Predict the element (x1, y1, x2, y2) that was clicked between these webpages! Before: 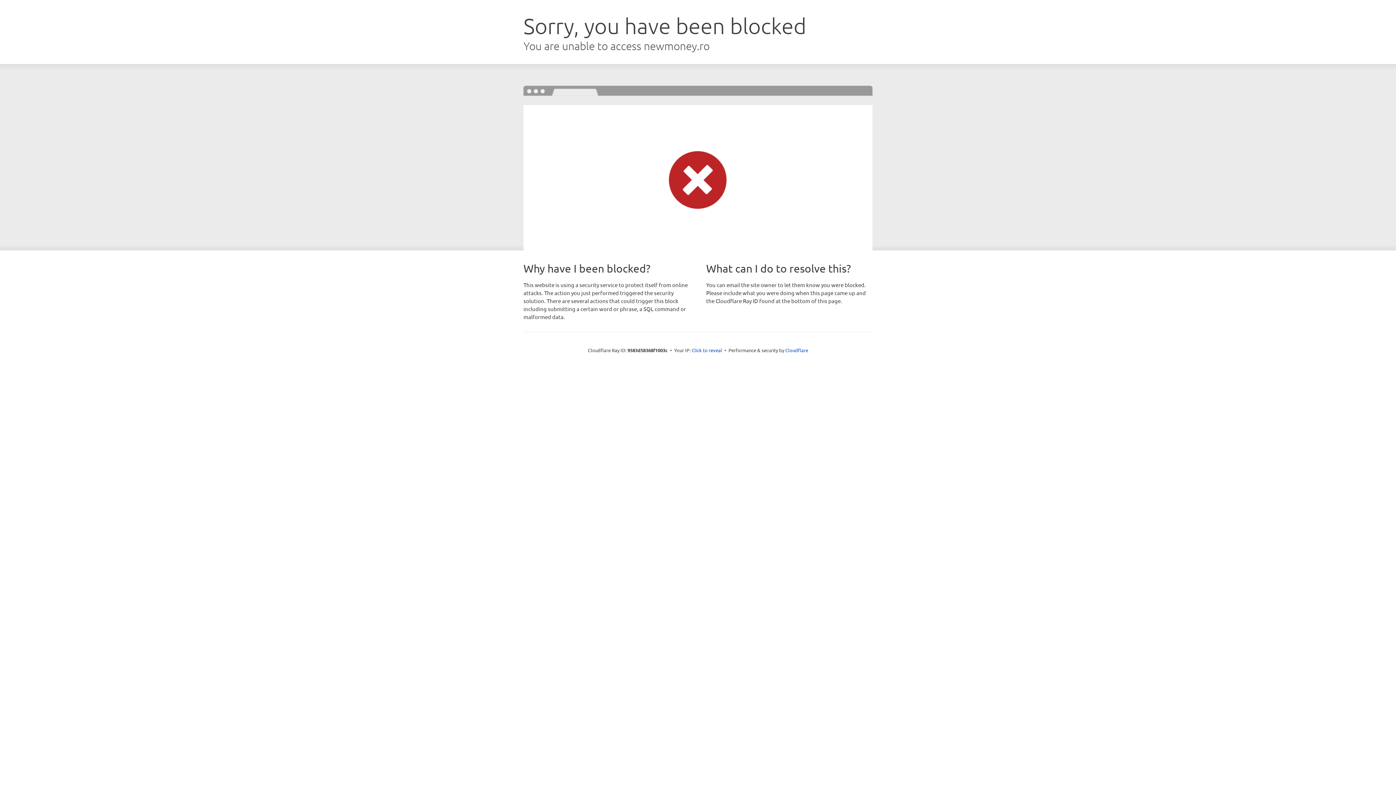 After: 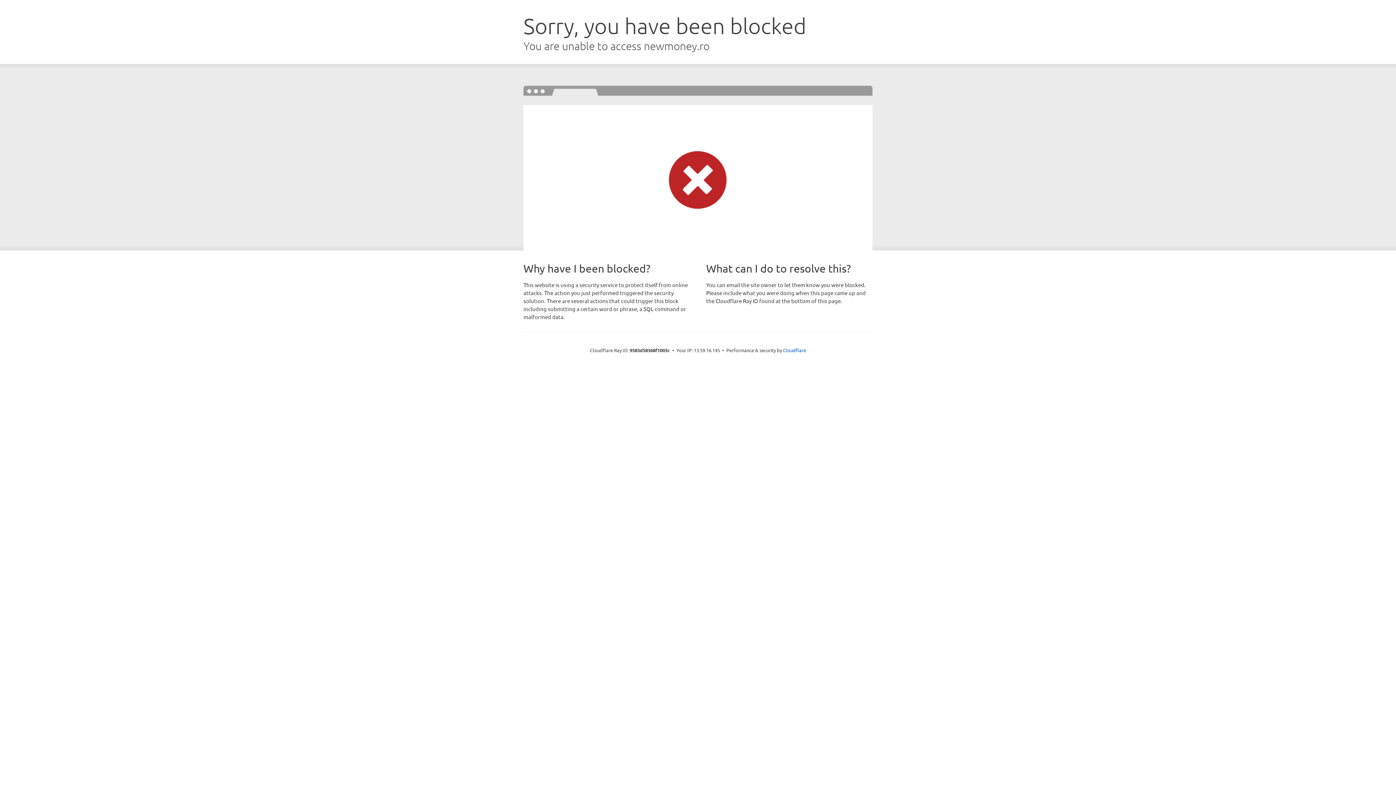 Action: label: Click to reveal bbox: (691, 346, 722, 353)